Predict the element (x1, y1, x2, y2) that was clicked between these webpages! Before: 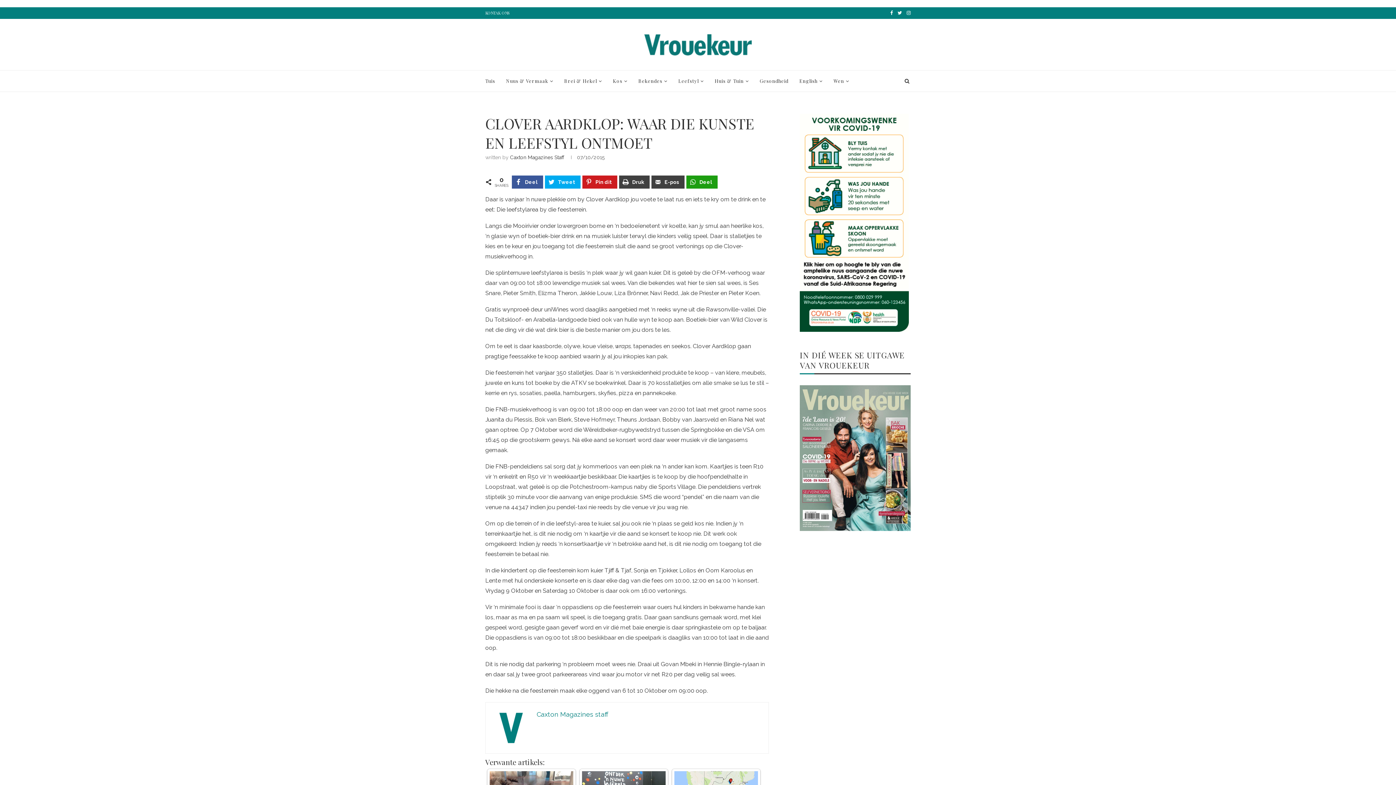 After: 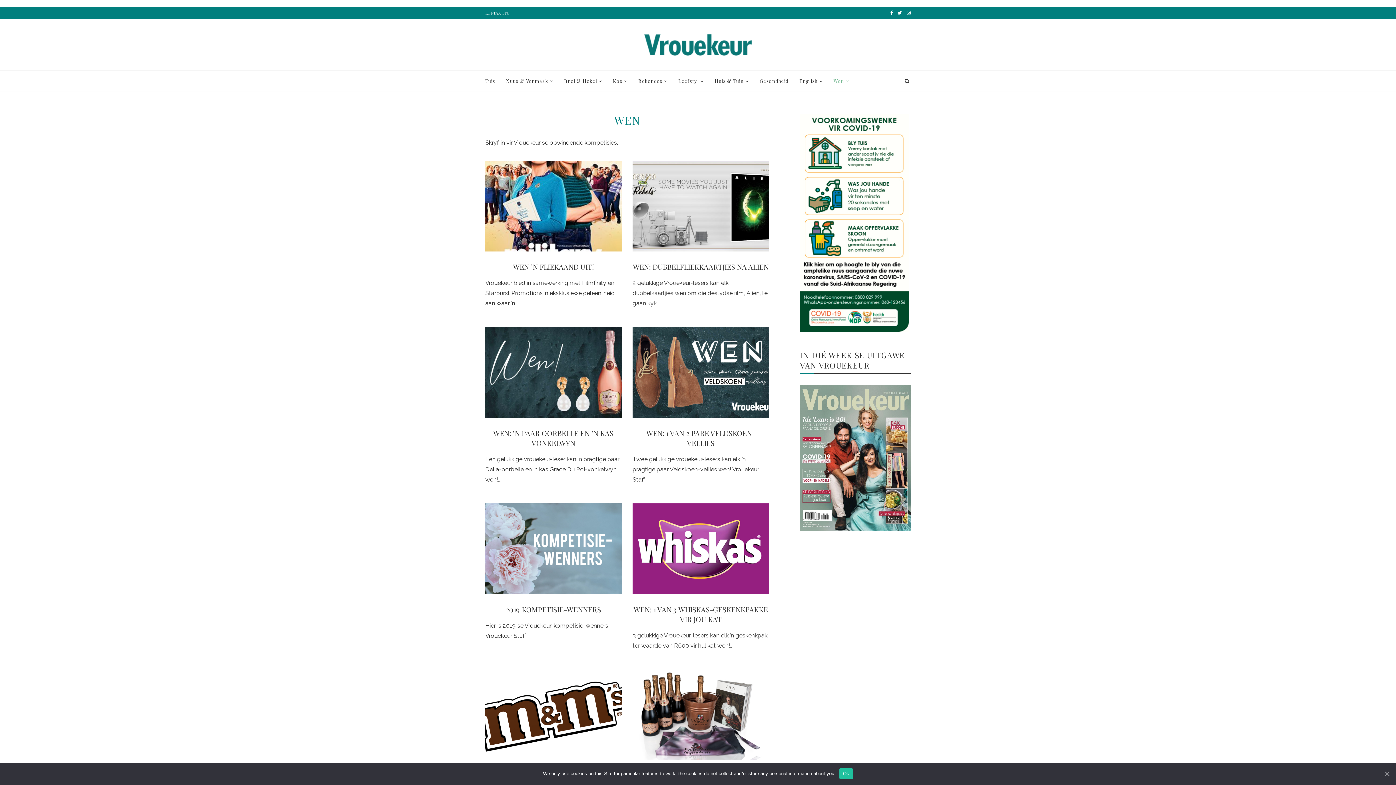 Action: label: Wen bbox: (833, 70, 849, 92)